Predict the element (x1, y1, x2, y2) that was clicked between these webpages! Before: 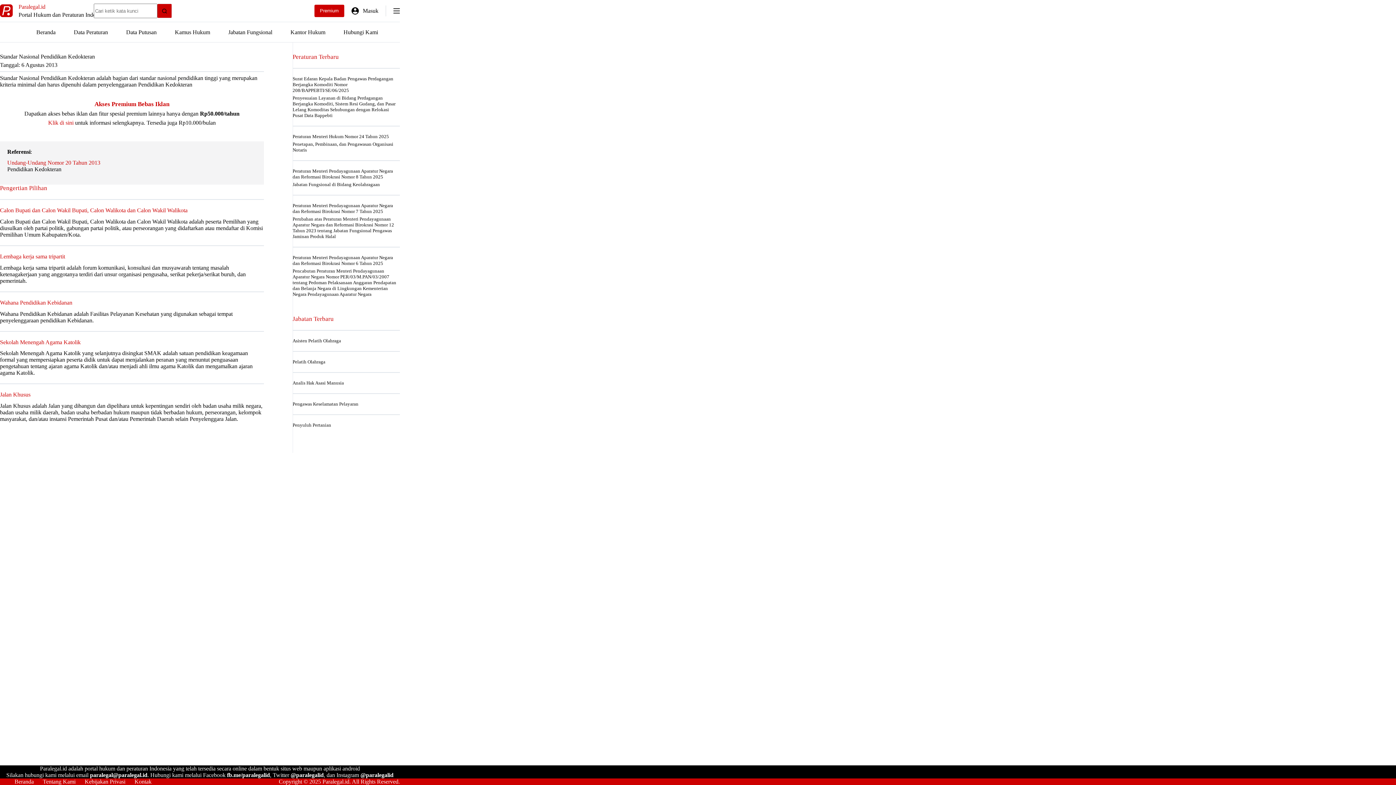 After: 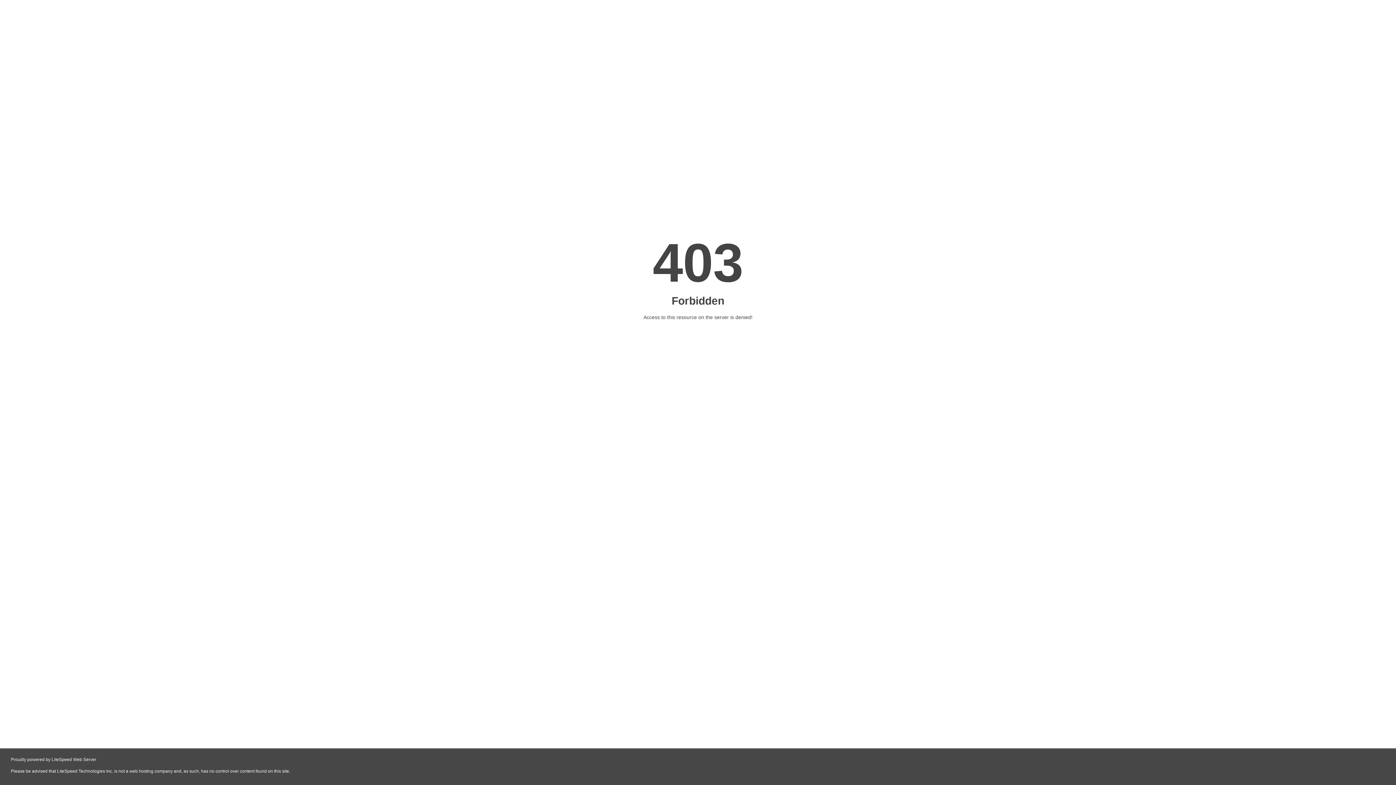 Action: label: Kontak bbox: (130, 778, 156, 785)